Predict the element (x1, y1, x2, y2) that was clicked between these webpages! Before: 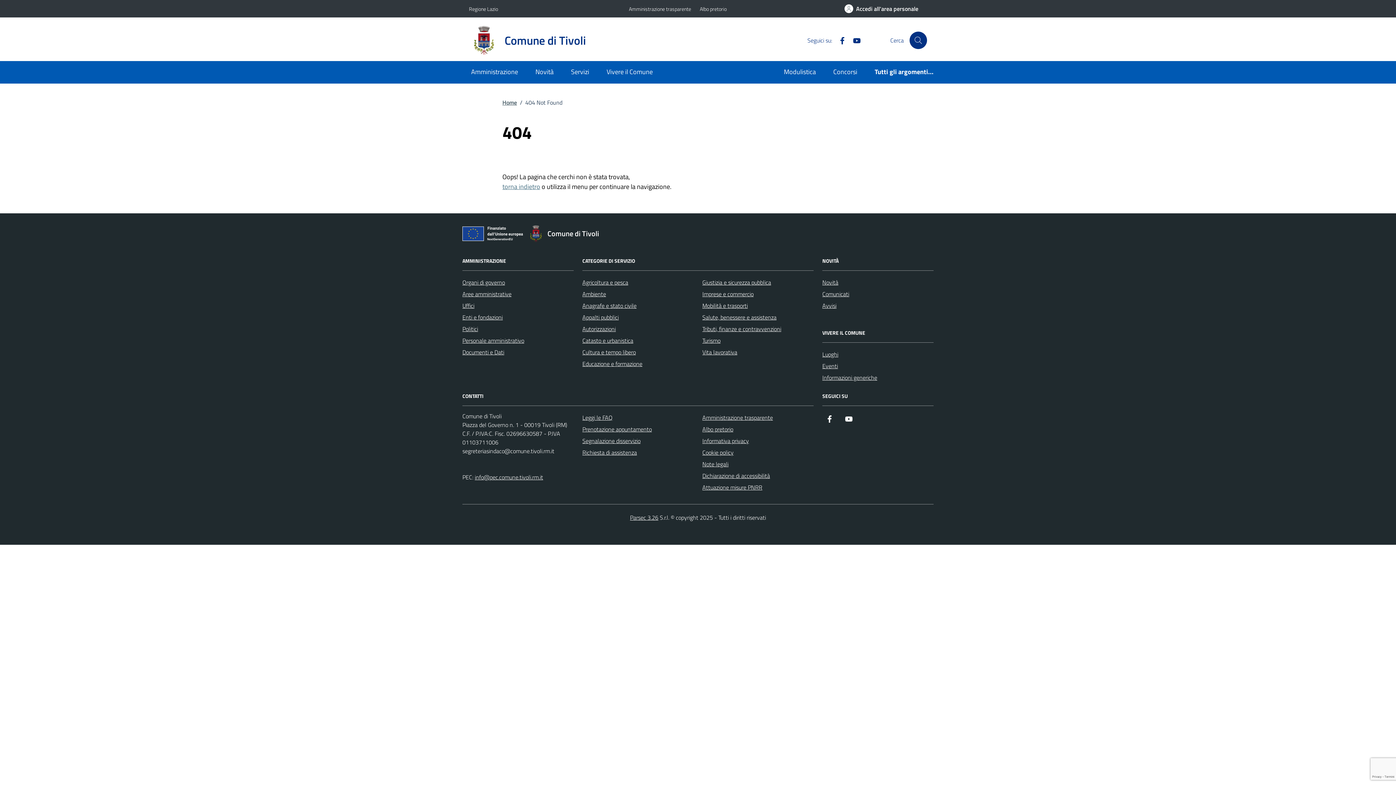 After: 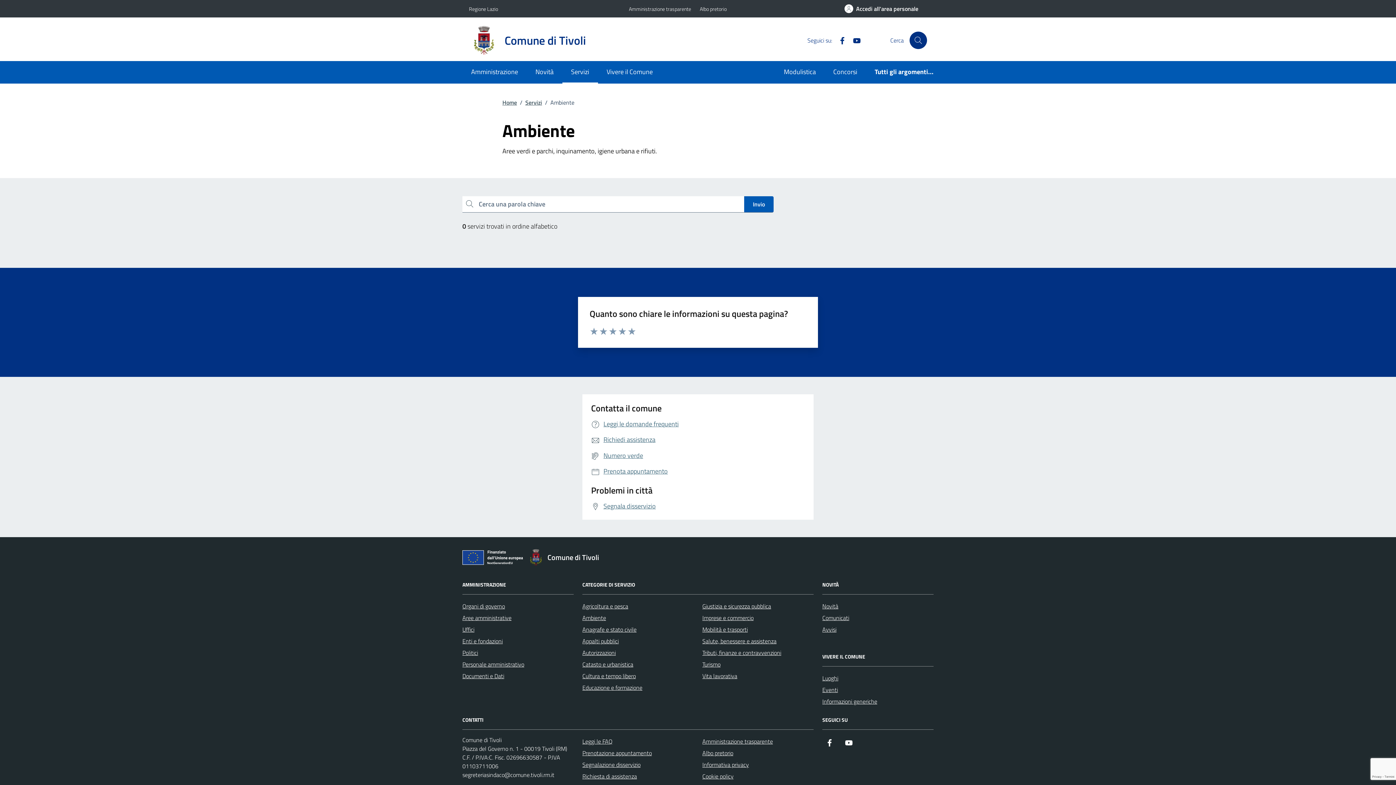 Action: bbox: (582, 288, 606, 299) label: Ambiente